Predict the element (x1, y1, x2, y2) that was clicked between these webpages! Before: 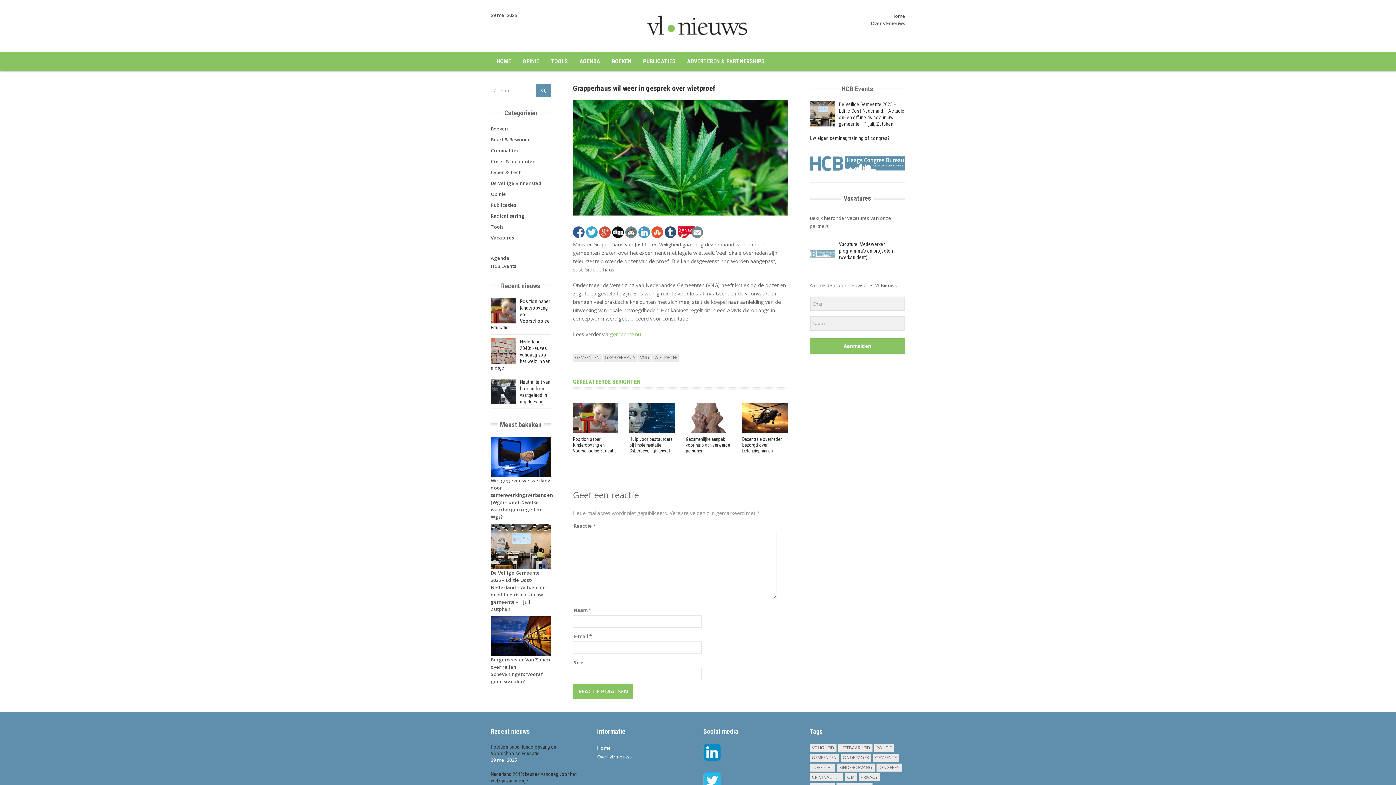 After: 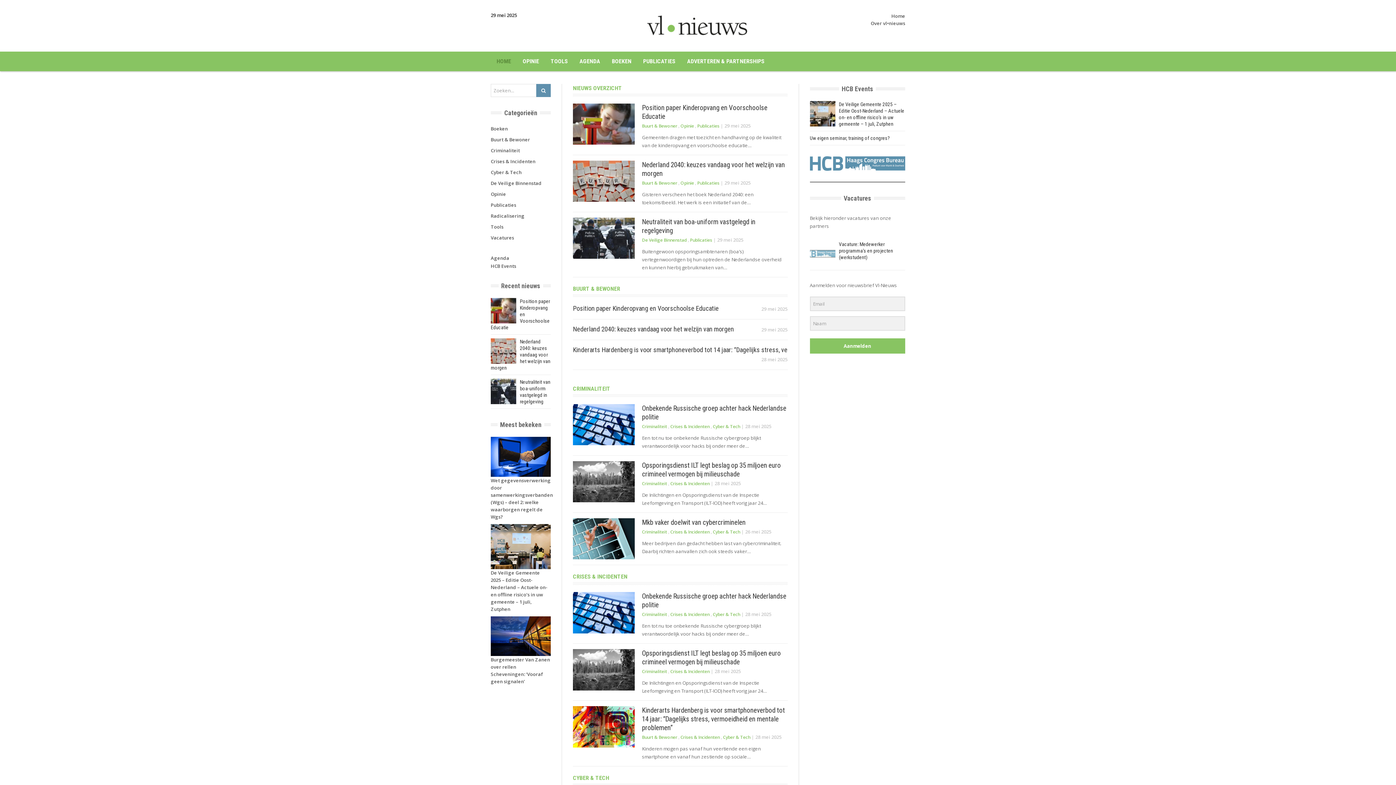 Action: bbox: (891, 12, 905, 19) label: Home